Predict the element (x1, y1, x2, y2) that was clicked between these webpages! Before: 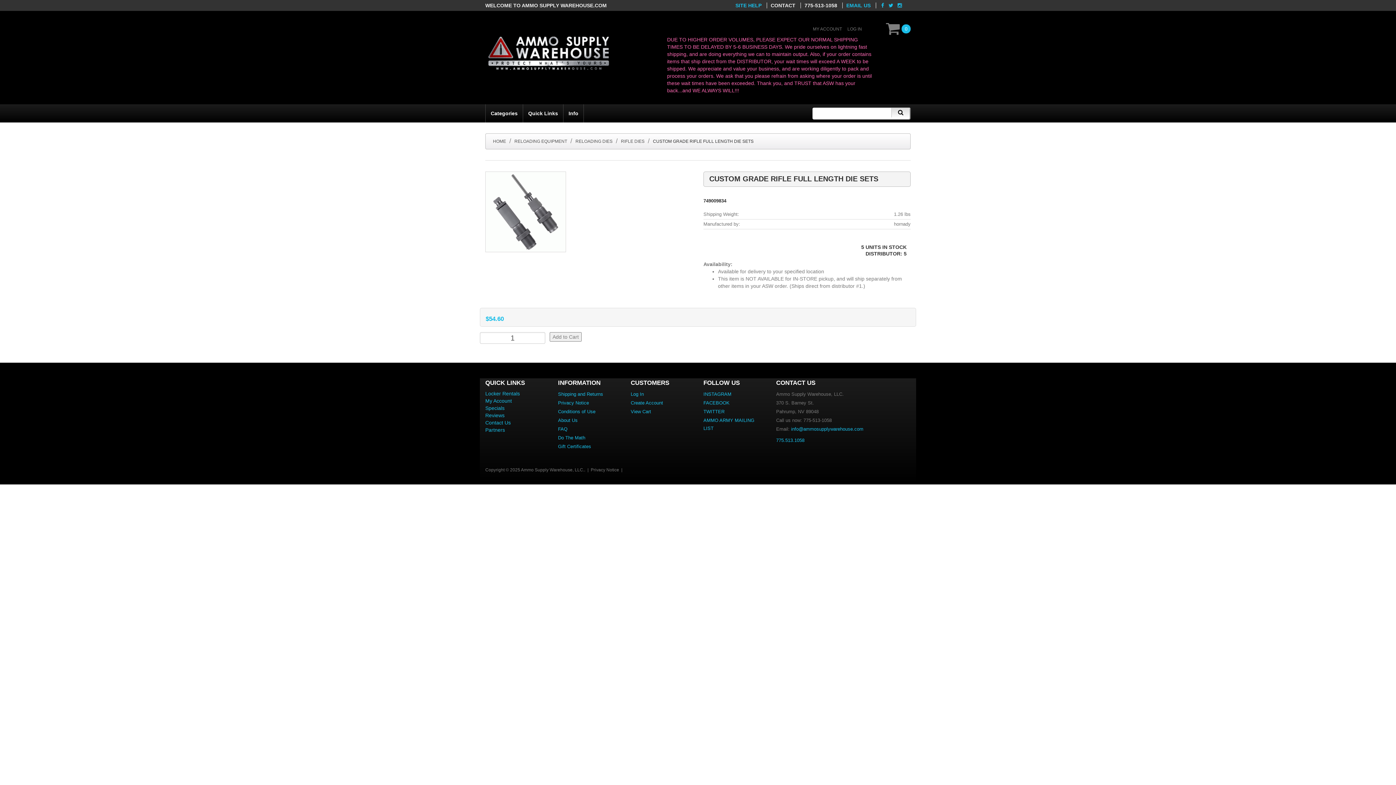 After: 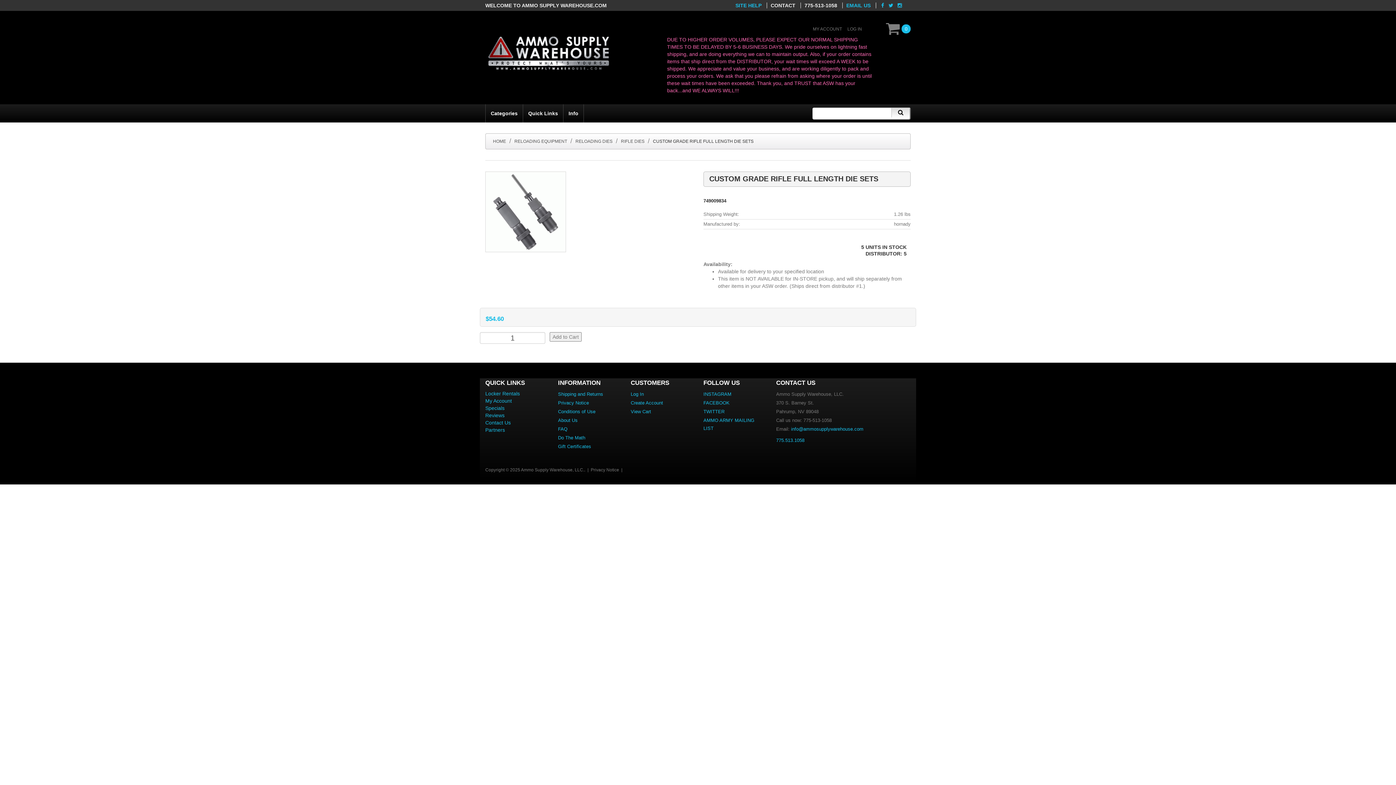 Action: bbox: (703, 400, 729, 405) label: FACEBOOK